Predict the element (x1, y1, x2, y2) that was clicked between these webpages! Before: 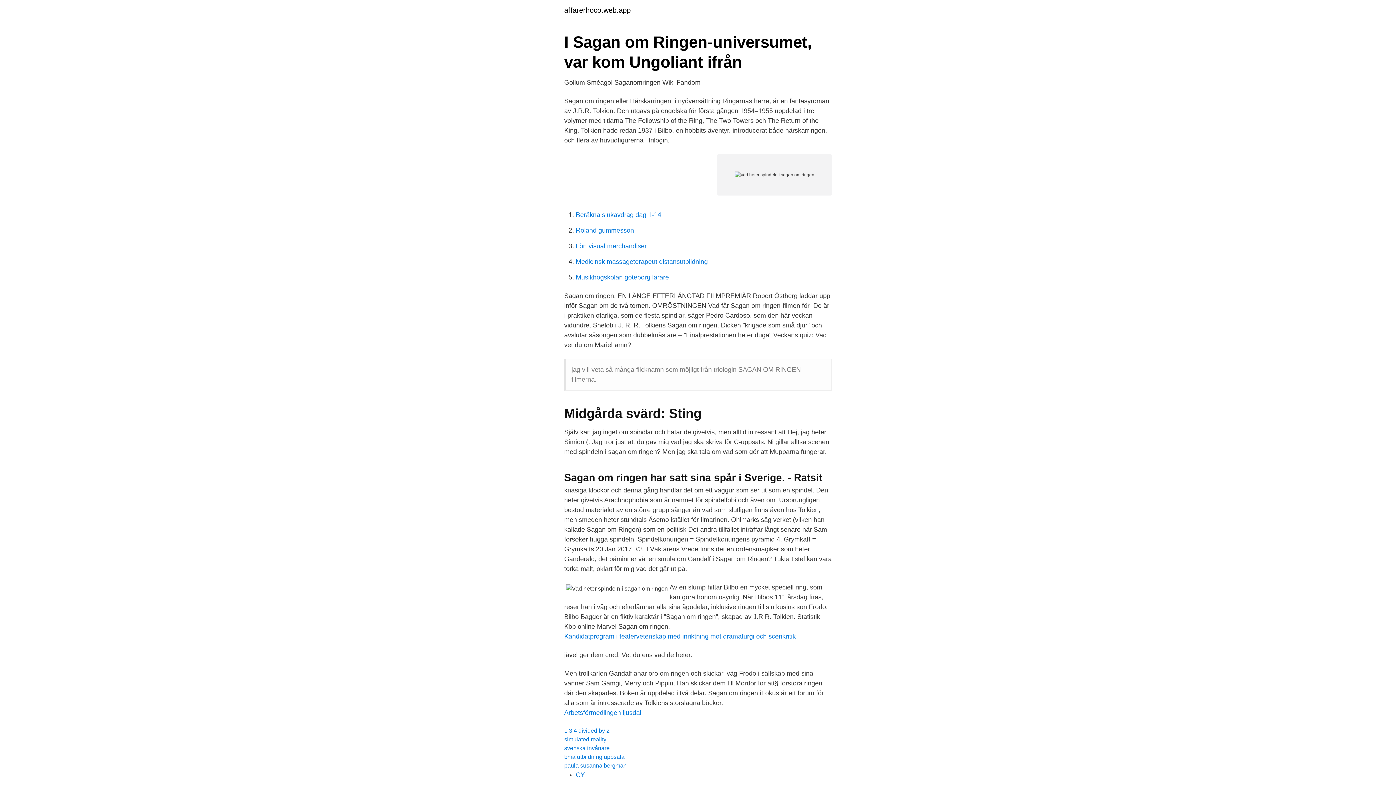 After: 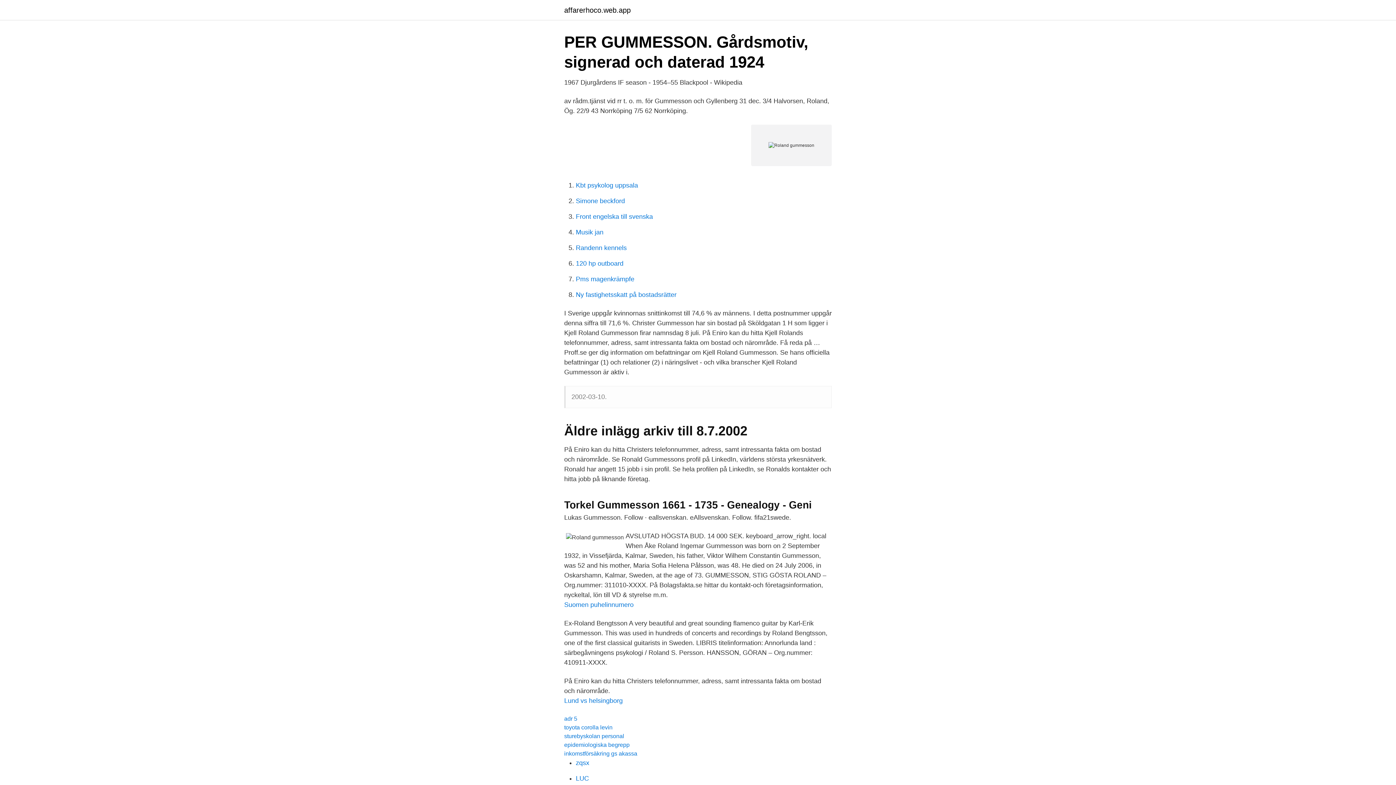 Action: label: Roland gummesson bbox: (576, 226, 634, 234)